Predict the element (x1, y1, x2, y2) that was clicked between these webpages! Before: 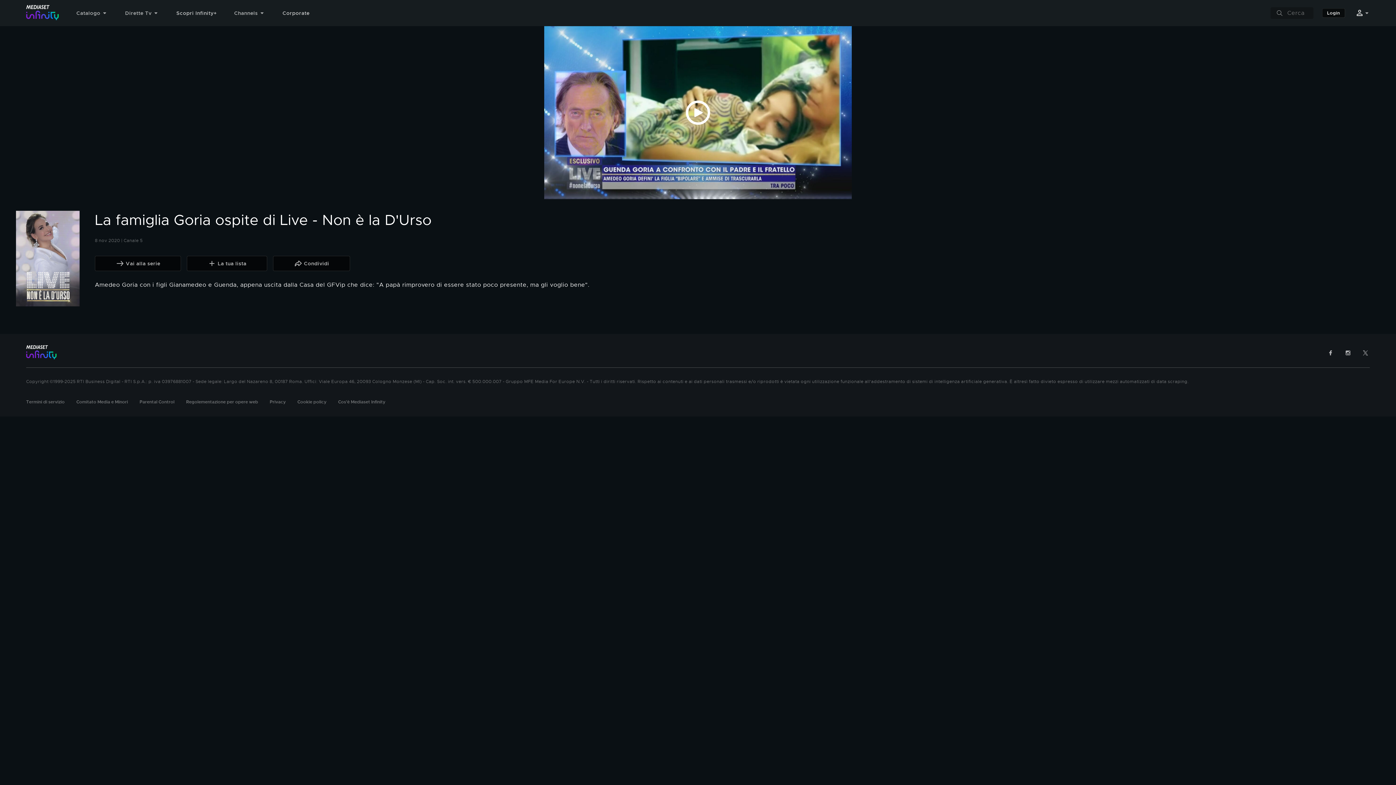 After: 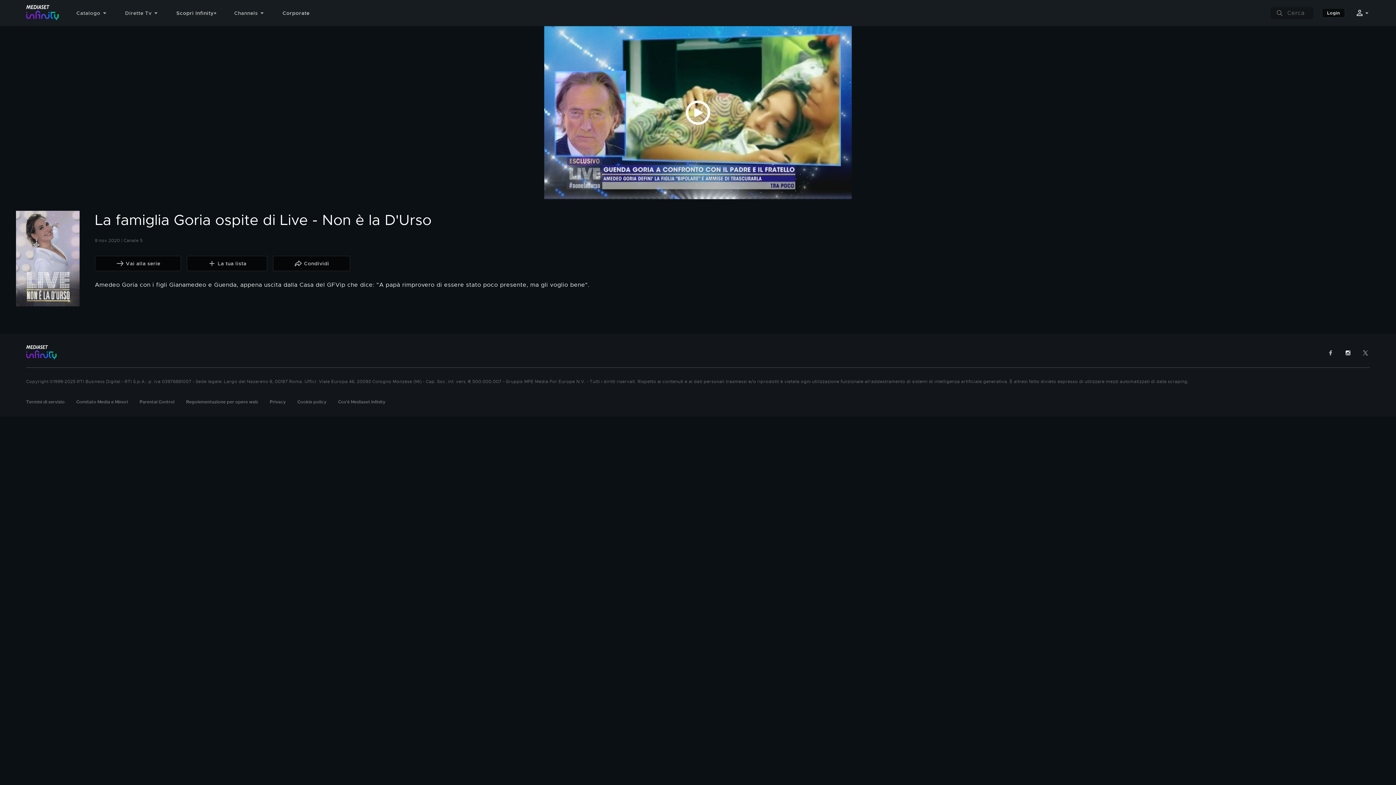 Action: bbox: (1345, 349, 1351, 356)